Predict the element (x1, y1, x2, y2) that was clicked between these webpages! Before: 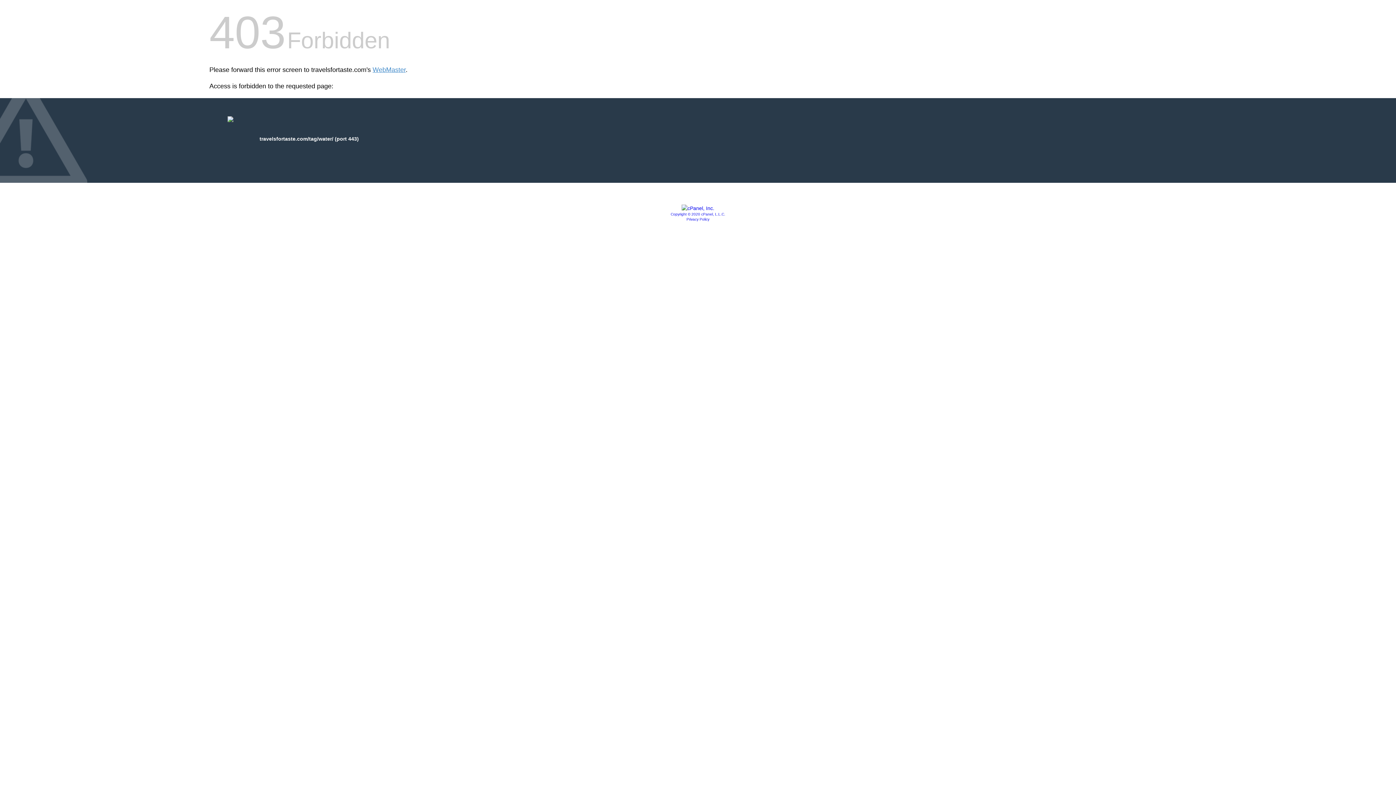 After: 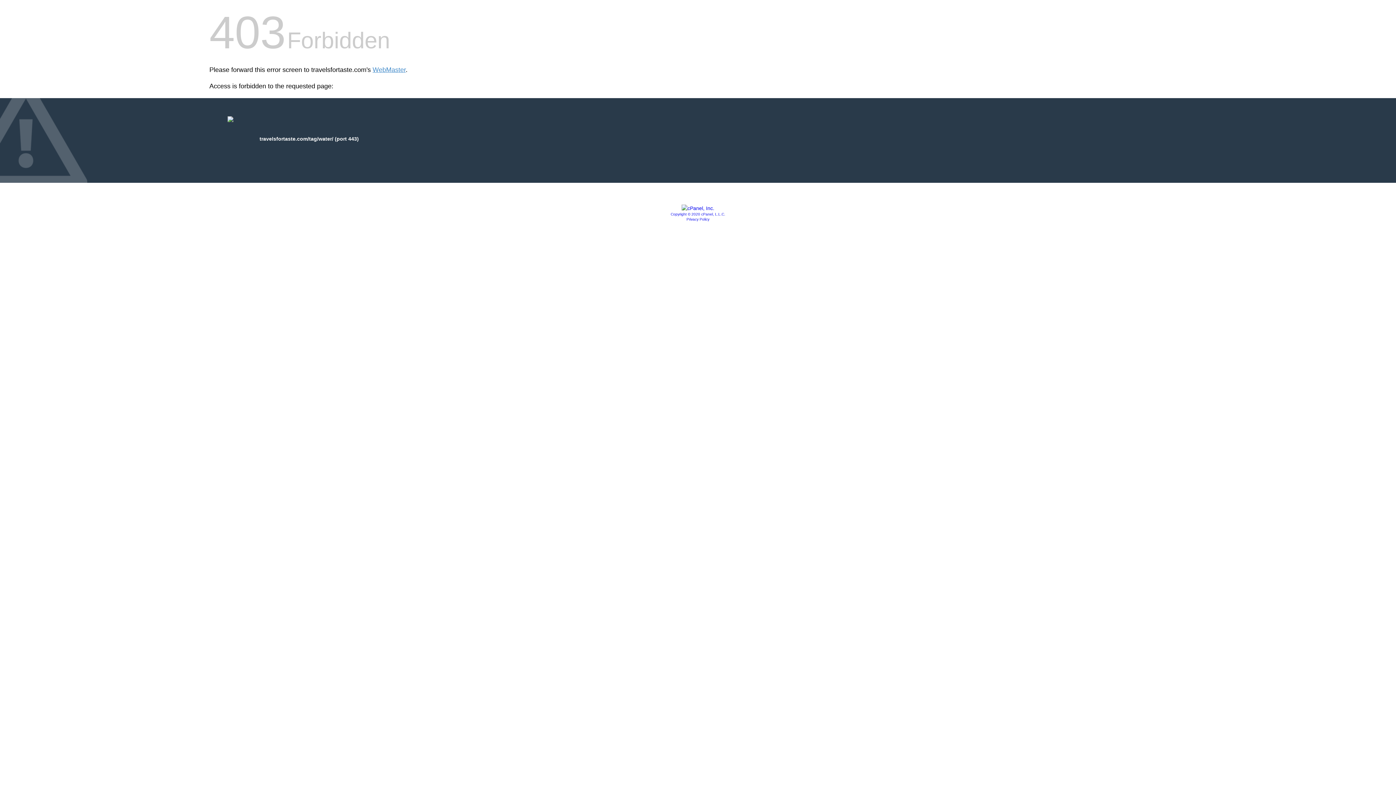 Action: label: Privacy Policy bbox: (686, 217, 709, 221)